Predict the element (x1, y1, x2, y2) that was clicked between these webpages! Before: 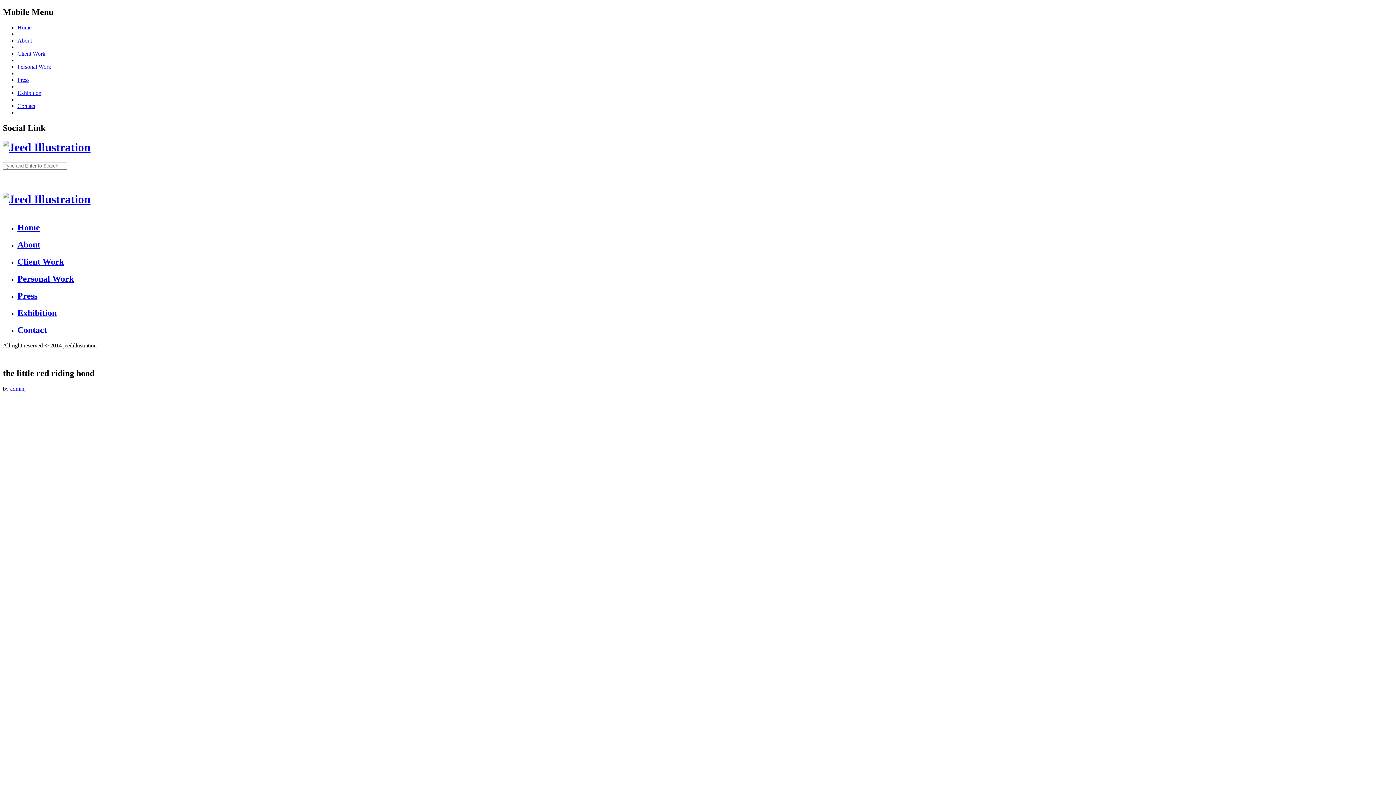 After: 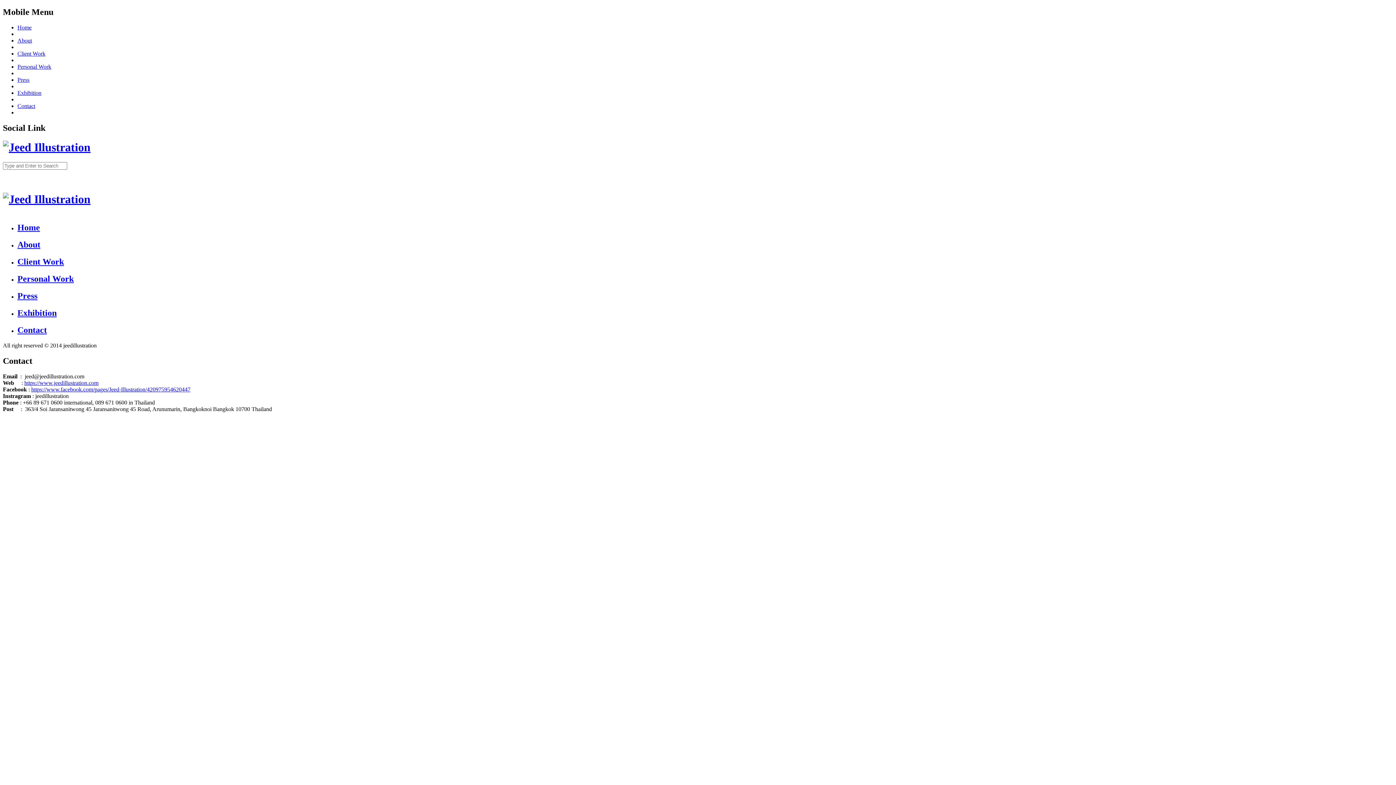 Action: label: Contact bbox: (17, 102, 35, 109)